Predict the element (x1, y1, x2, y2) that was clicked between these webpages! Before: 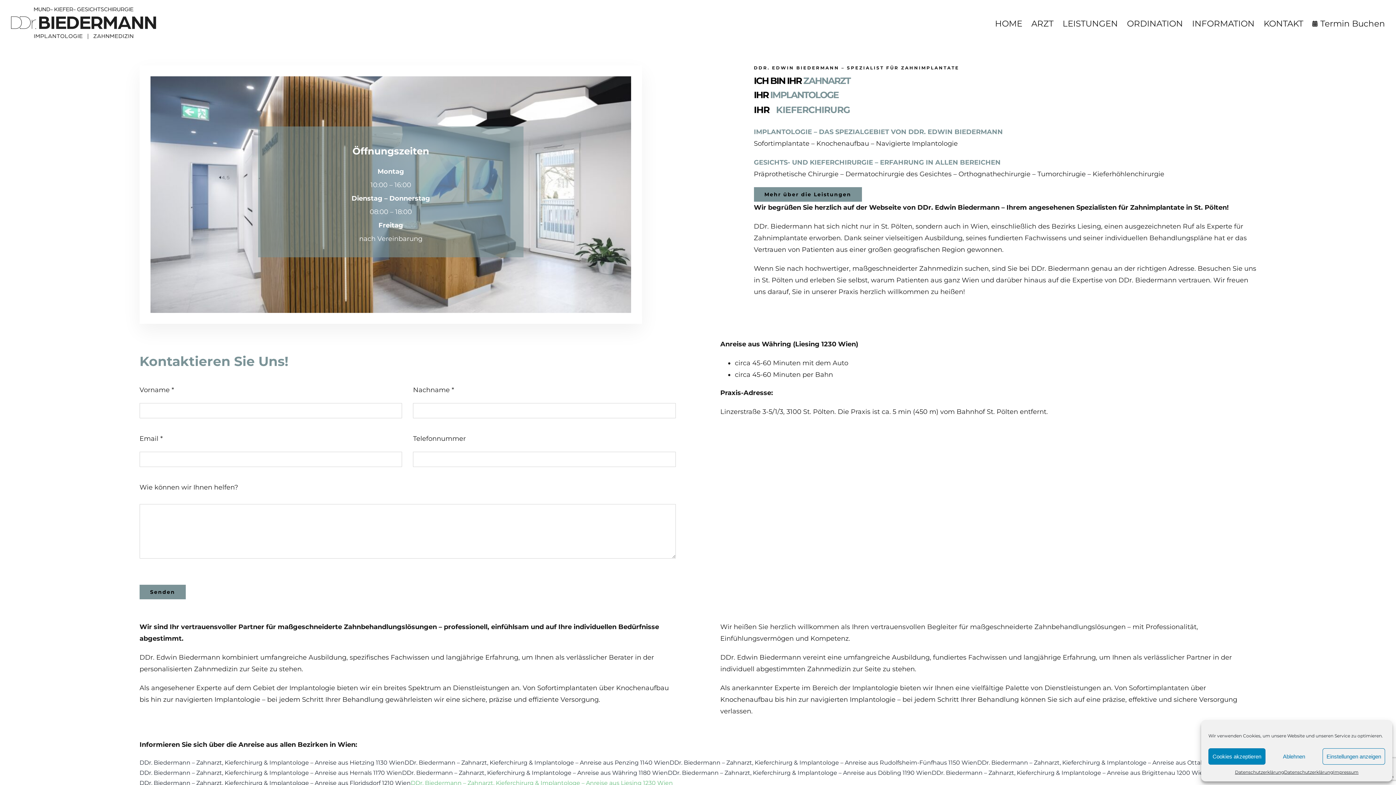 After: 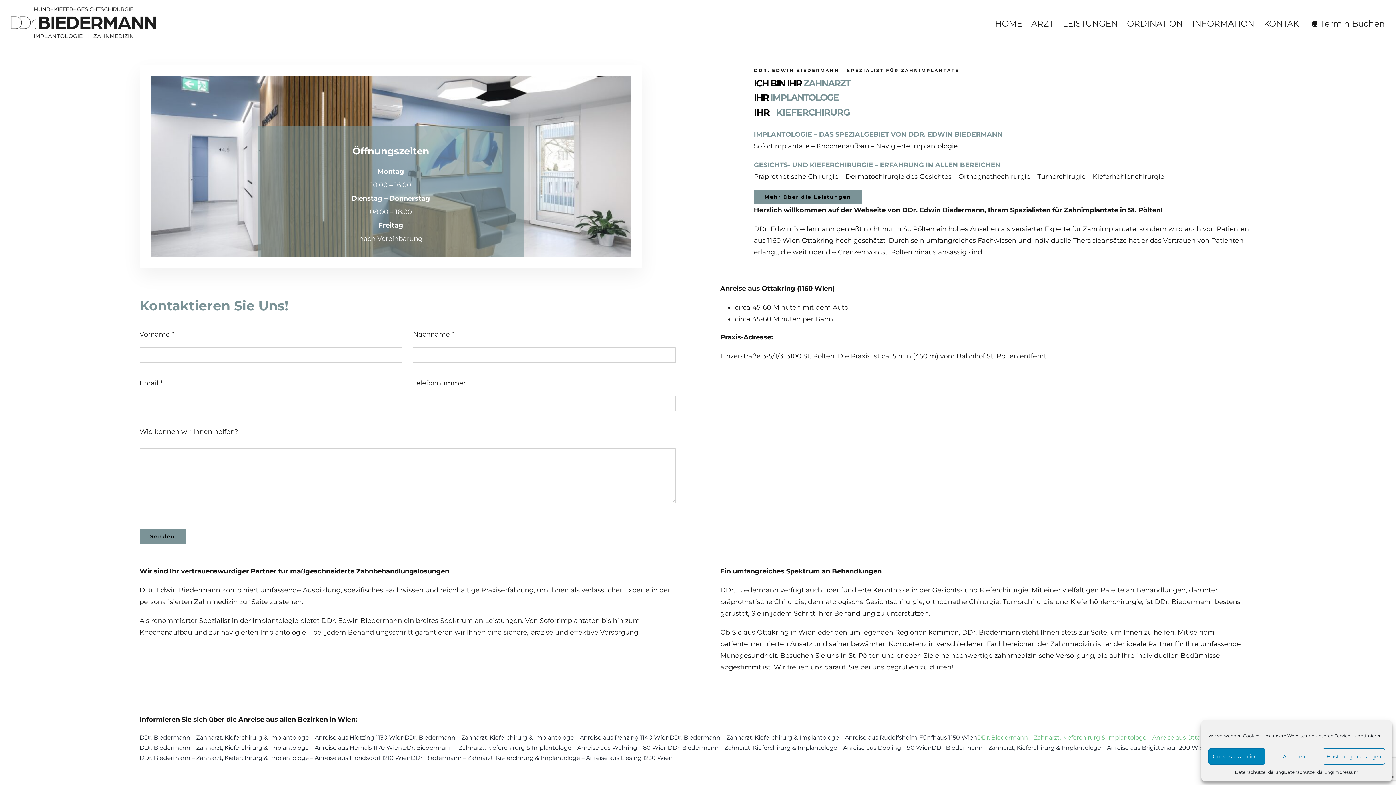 Action: label: DDr. Biedermann – Zahnarzt, Kieferchirurg & Implantologe – Anreise aus Ottakring 1160 Wien bbox: (977, 758, 1246, 768)